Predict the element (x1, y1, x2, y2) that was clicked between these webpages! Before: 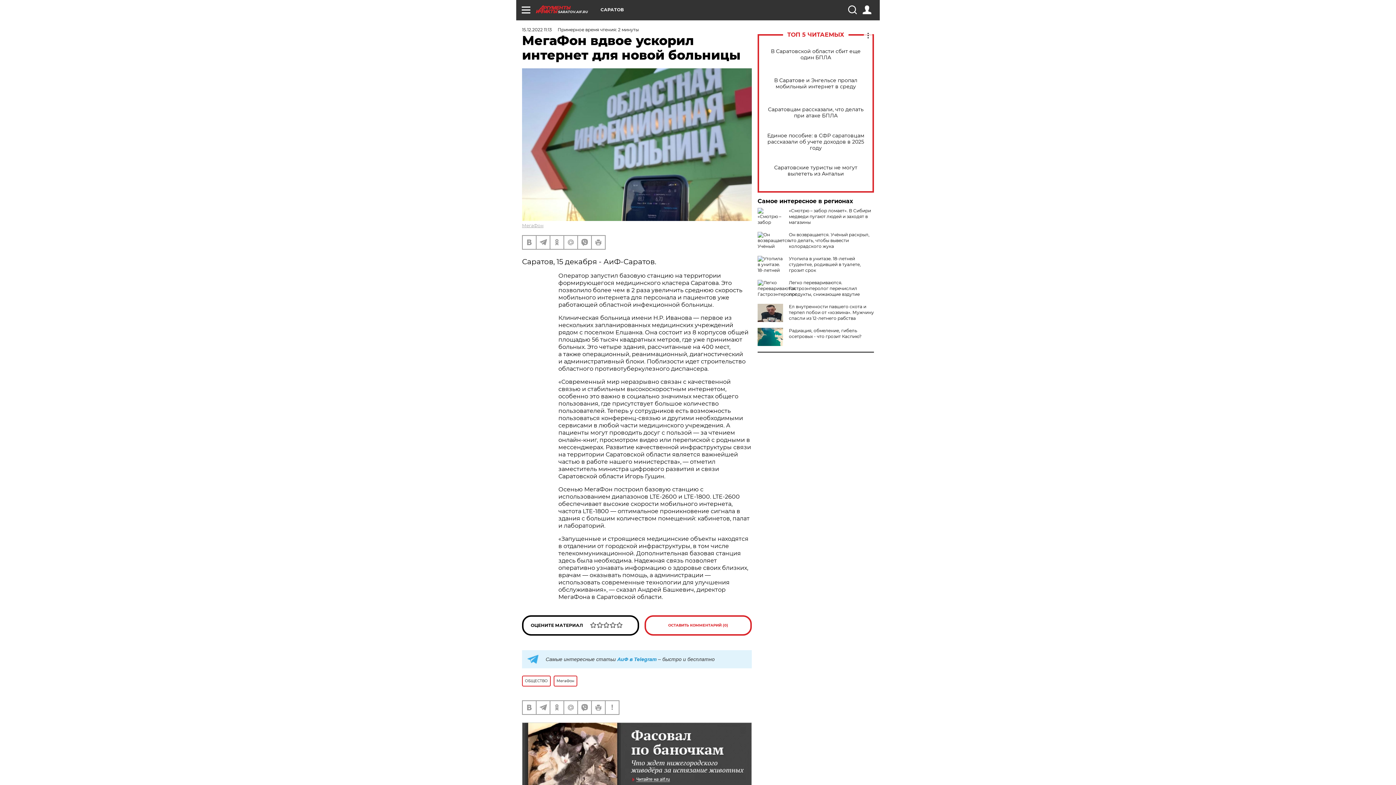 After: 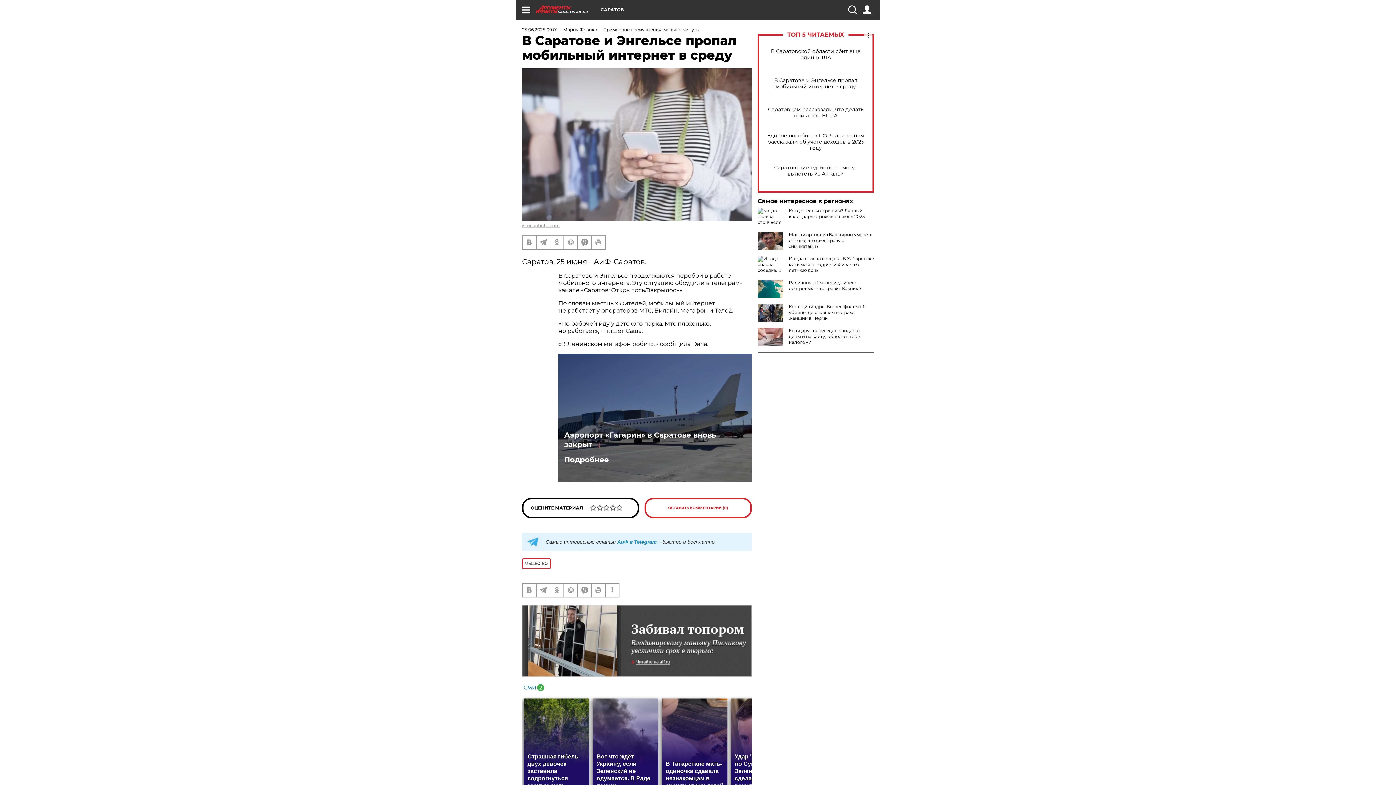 Action: label: В Саратове и Энгельсе пропал мобильный интернет в среду bbox: (765, 77, 866, 89)